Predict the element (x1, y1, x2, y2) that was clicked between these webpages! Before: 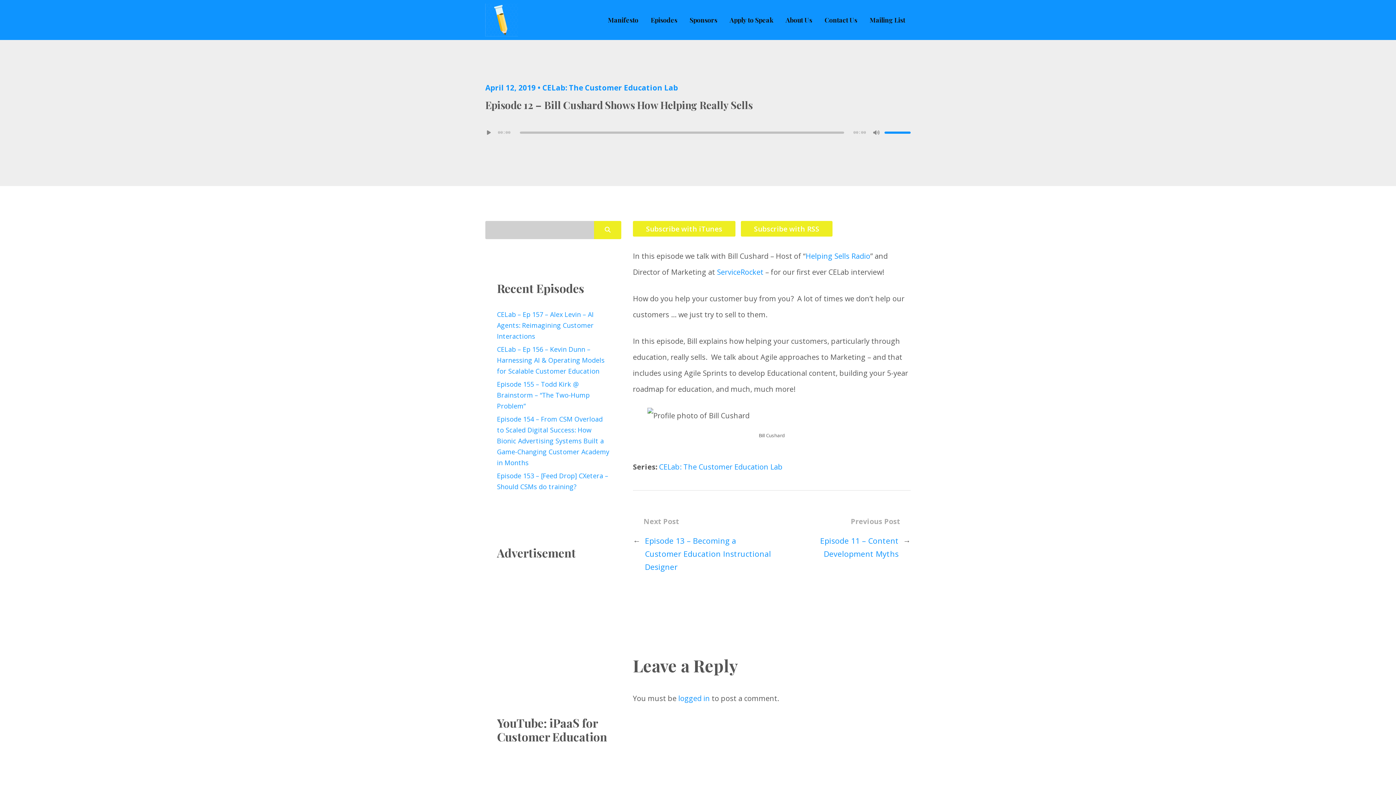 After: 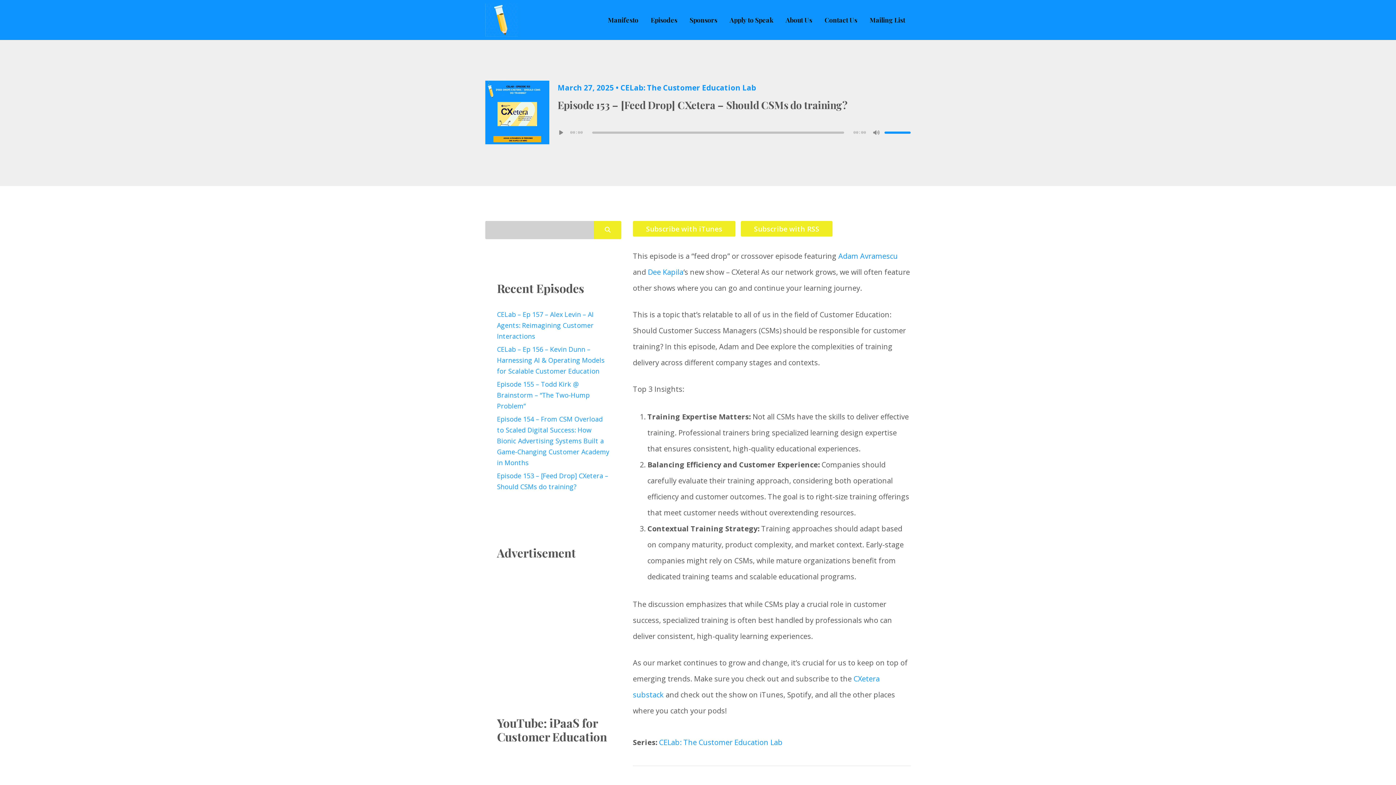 Action: bbox: (497, 465, 608, 496) label: Episode 153 – [Feed Drop] CXetera – Should CSMs do training?